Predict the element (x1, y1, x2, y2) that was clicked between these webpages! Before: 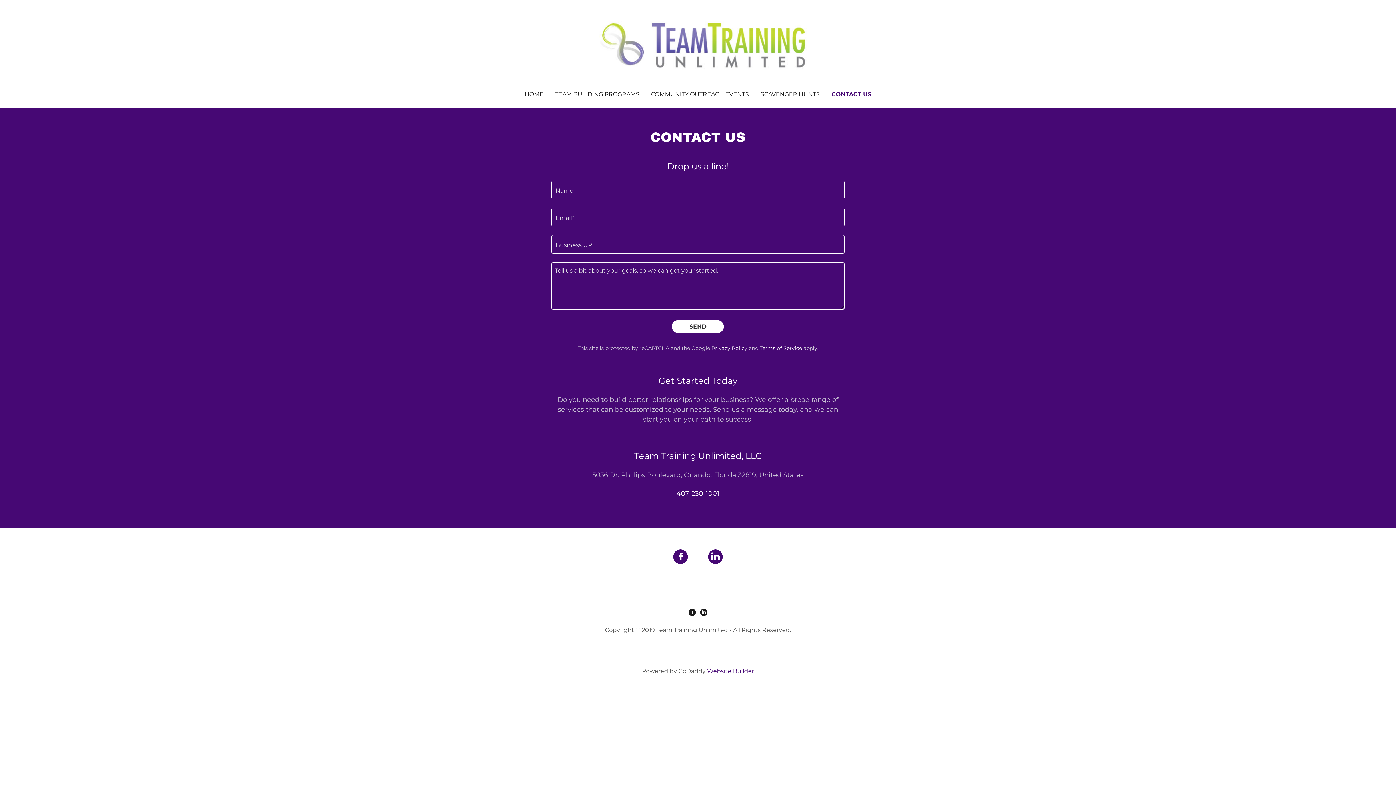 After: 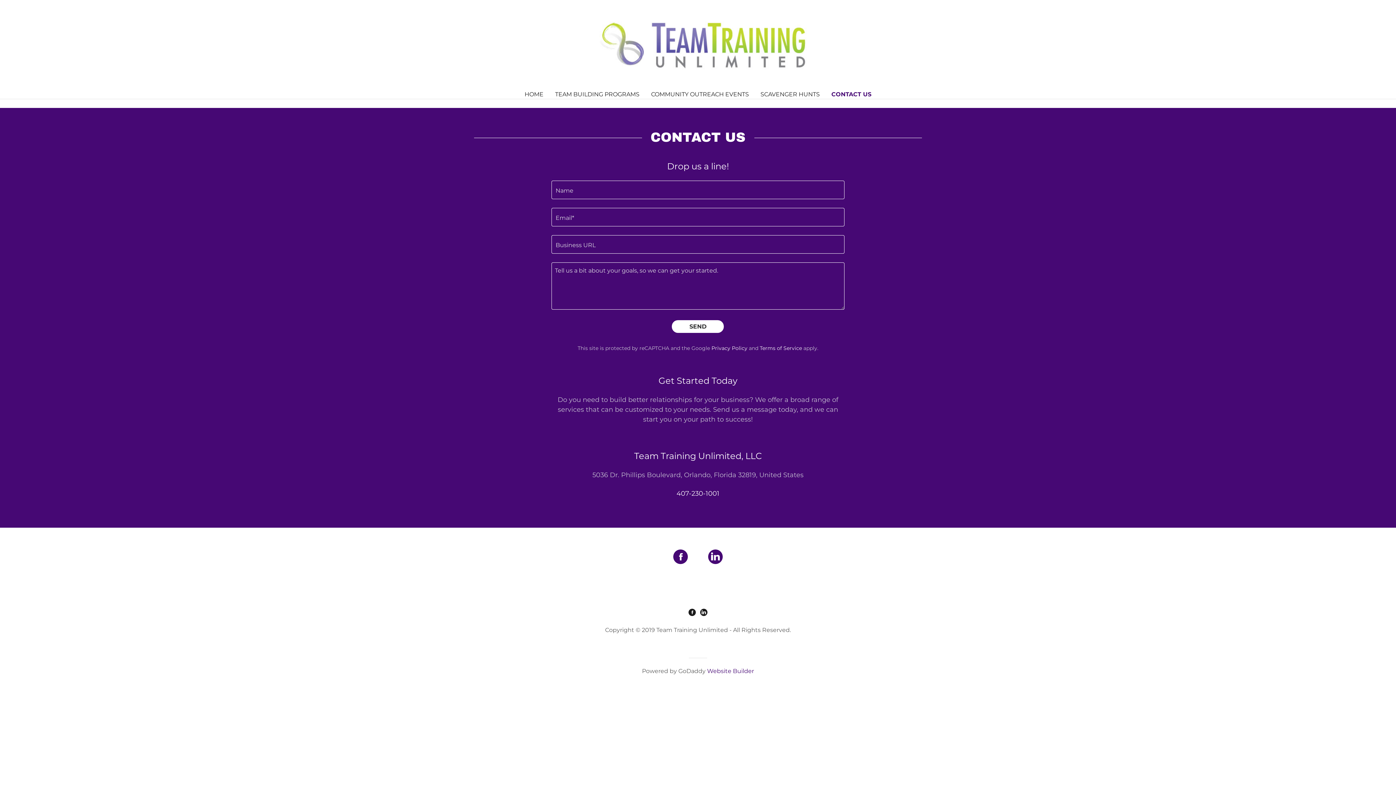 Action: label: Website Builder bbox: (707, 668, 754, 674)